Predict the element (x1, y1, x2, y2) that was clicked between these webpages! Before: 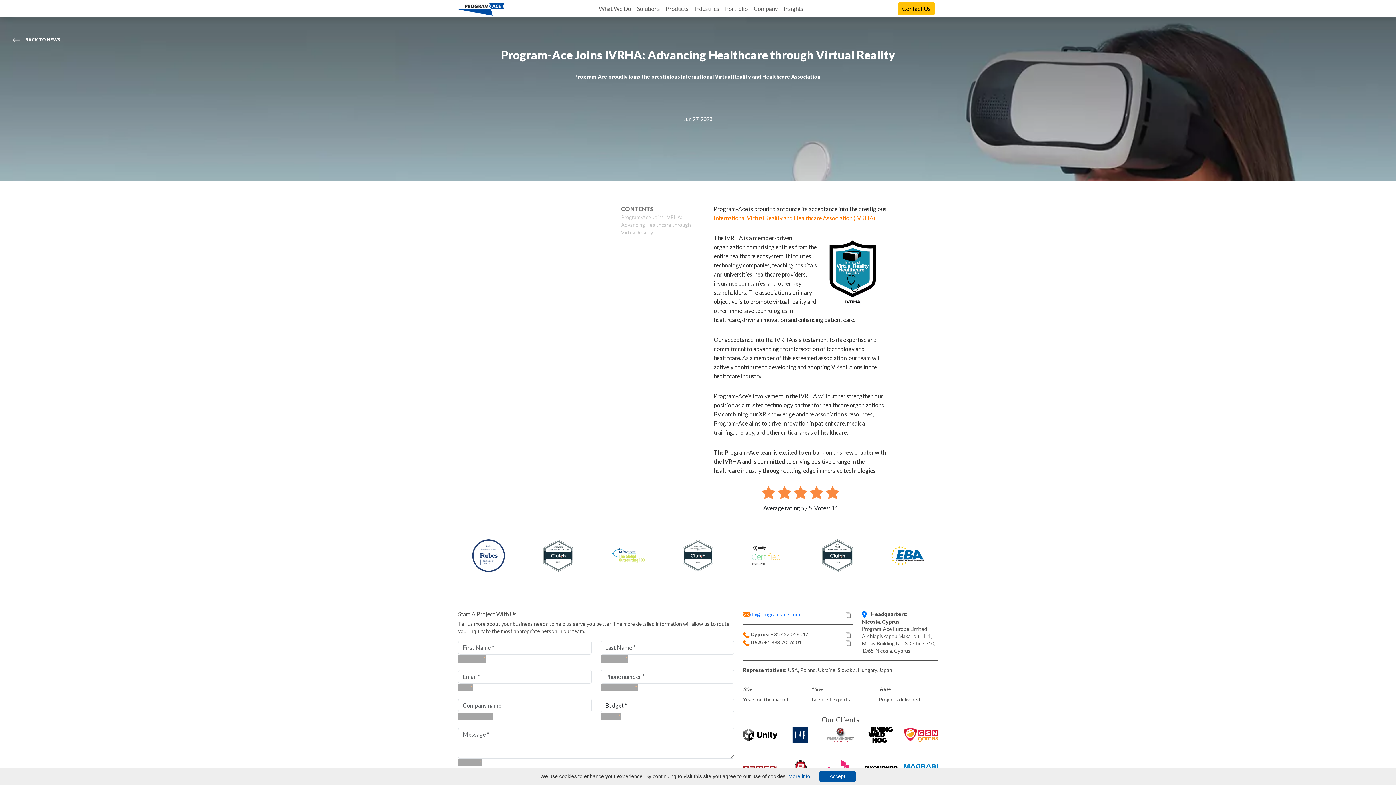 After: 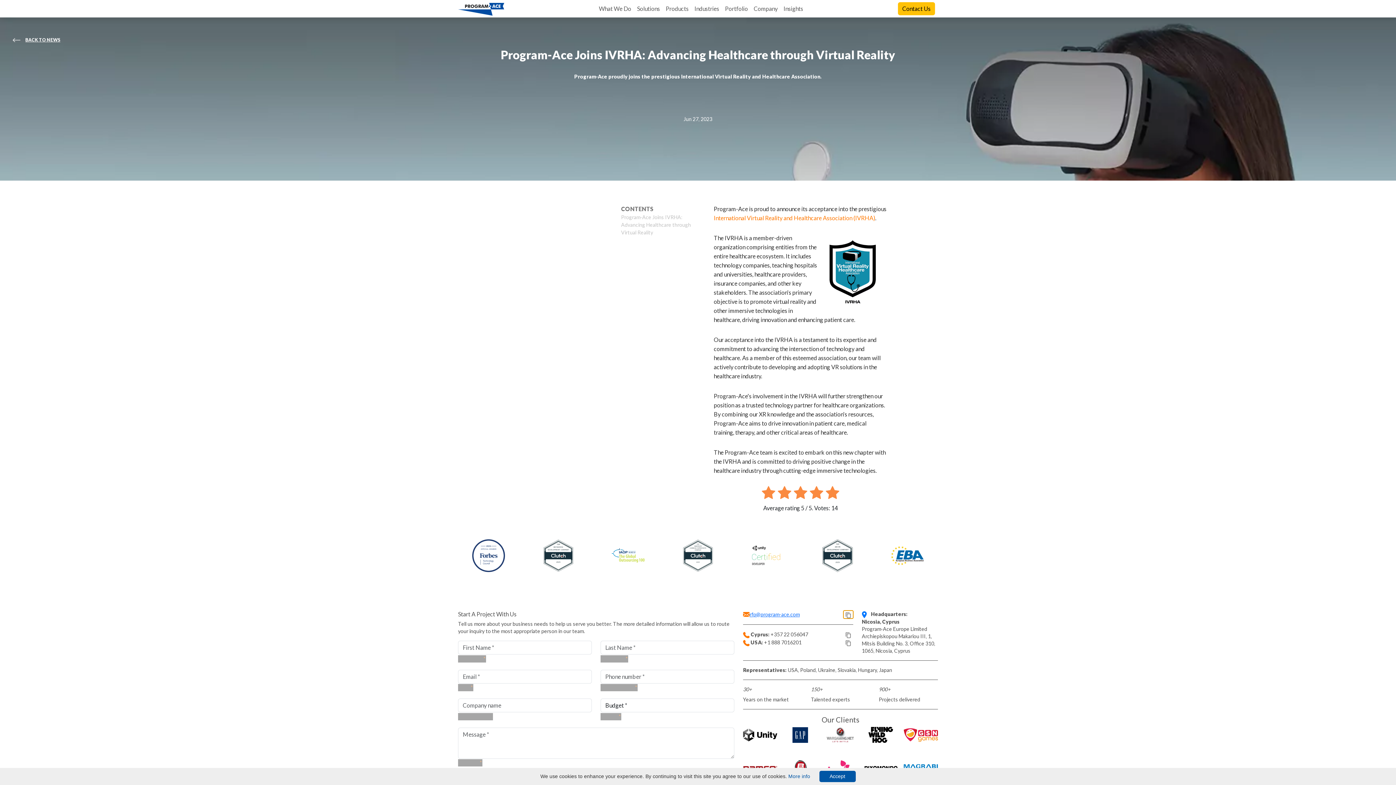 Action: bbox: (843, 611, 853, 619)